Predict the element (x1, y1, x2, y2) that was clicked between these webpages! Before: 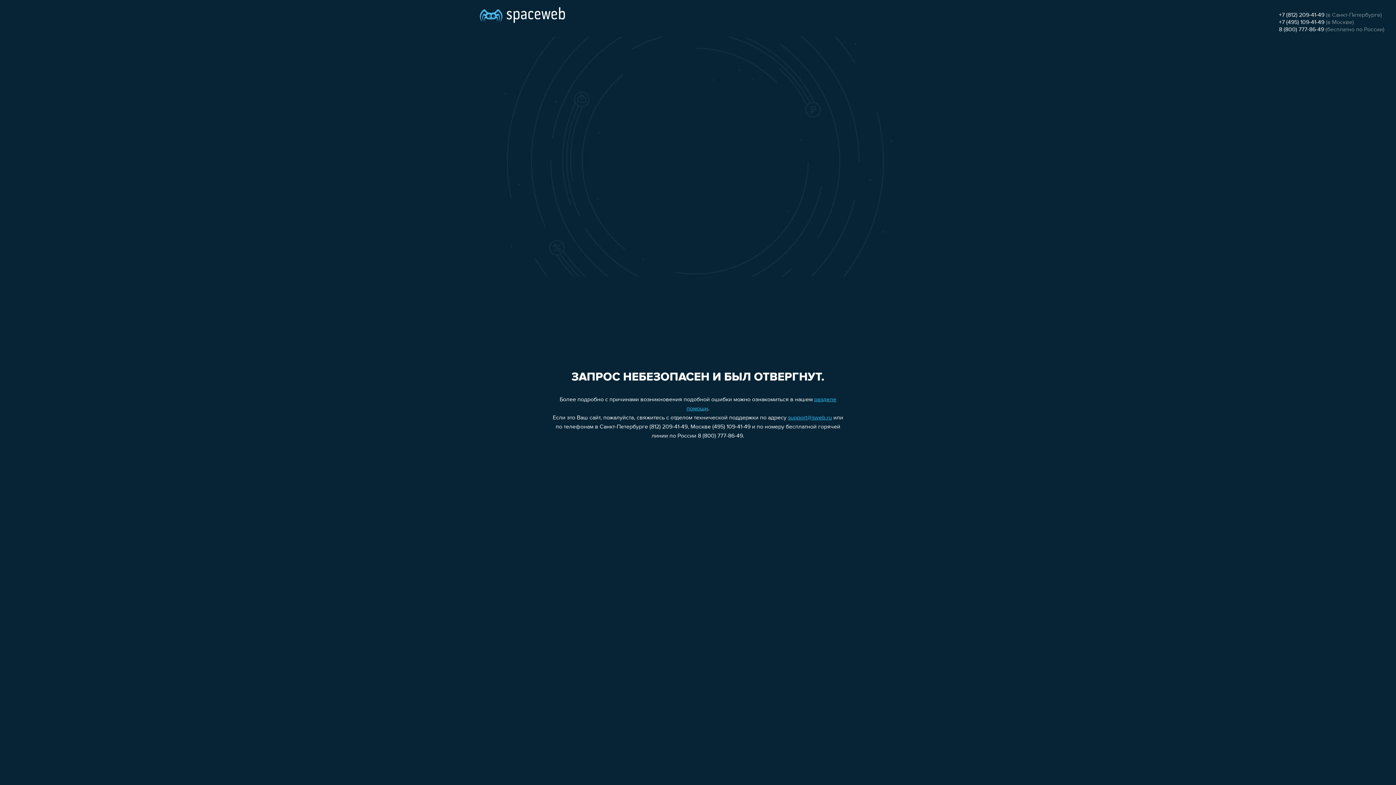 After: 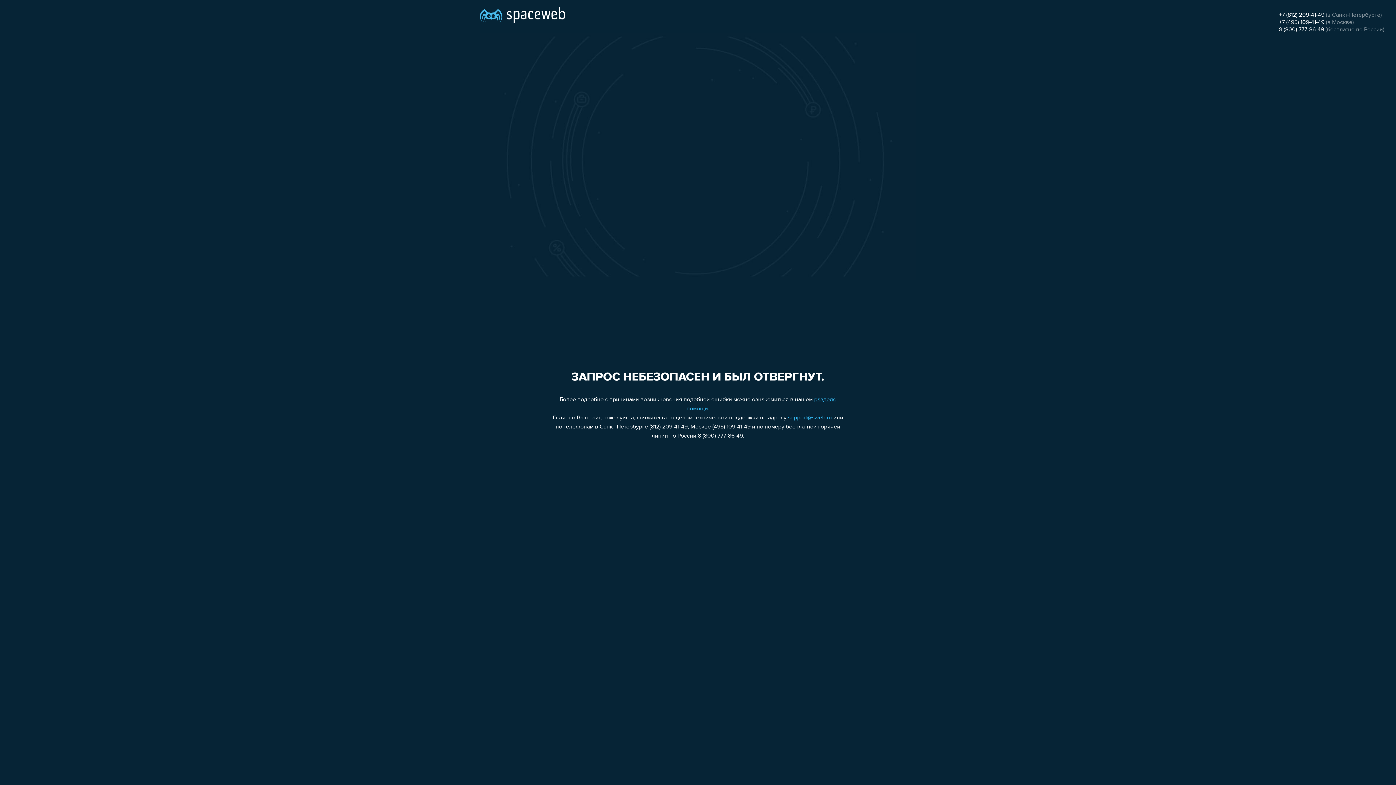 Action: label: +7 (495) 109-41-49 bbox: (1279, 19, 1324, 25)